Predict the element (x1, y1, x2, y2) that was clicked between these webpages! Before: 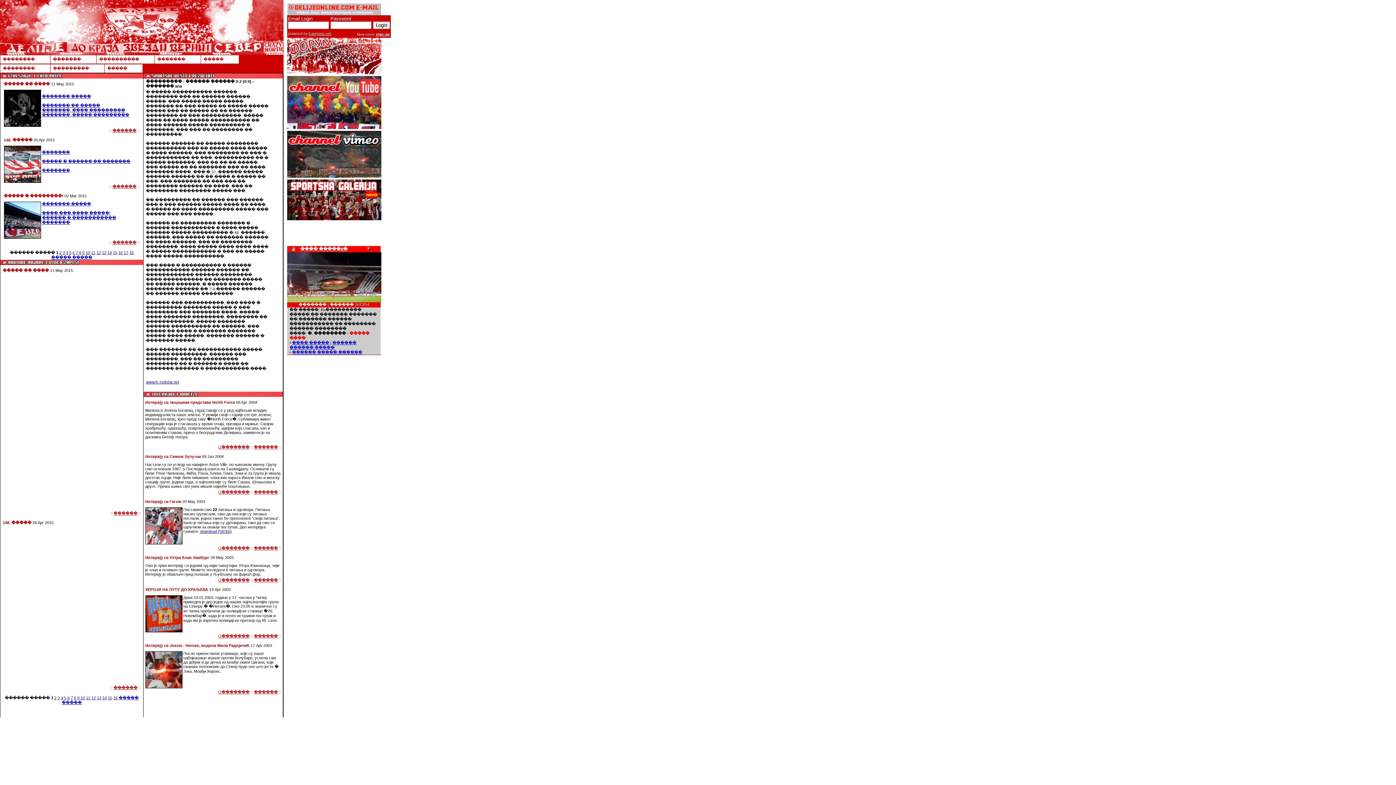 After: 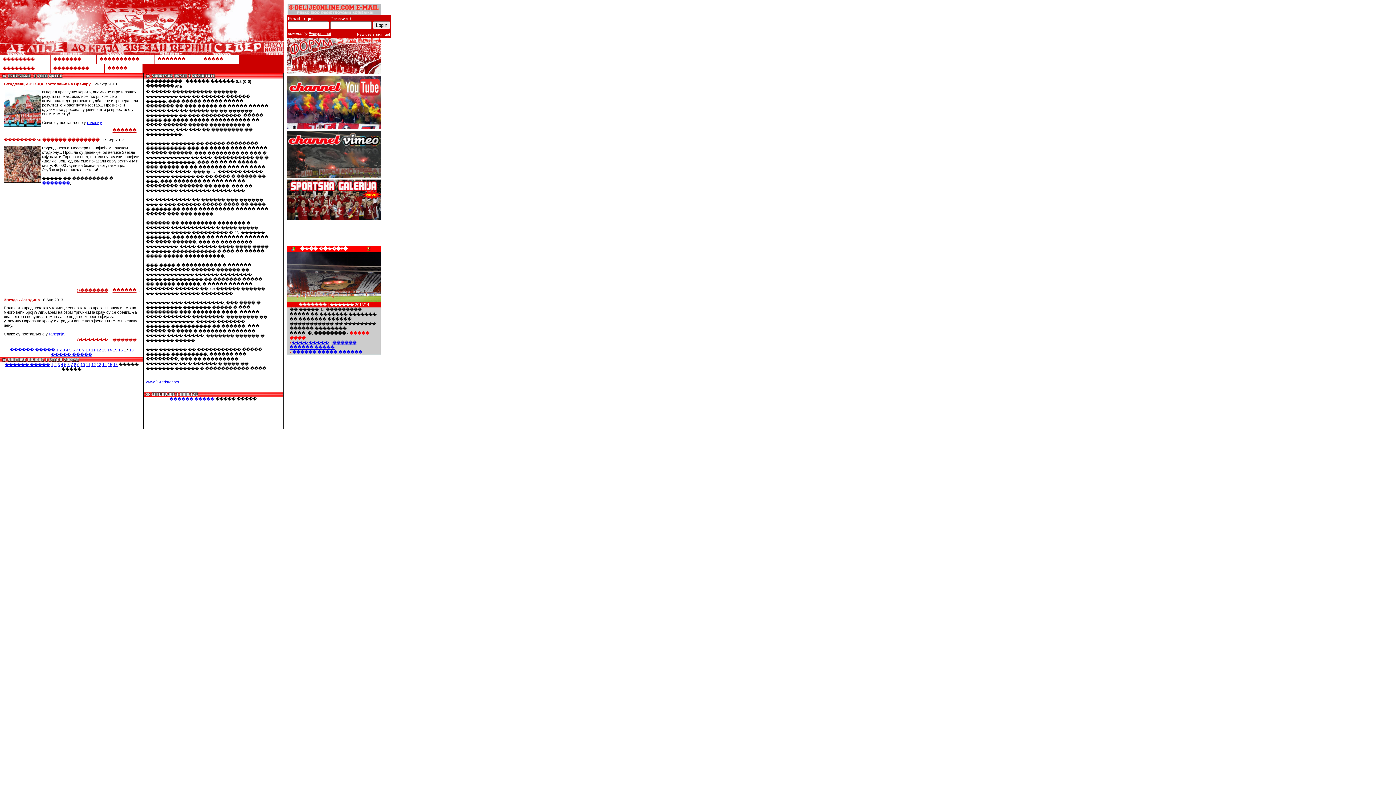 Action: bbox: (123, 250, 128, 254) label: 17